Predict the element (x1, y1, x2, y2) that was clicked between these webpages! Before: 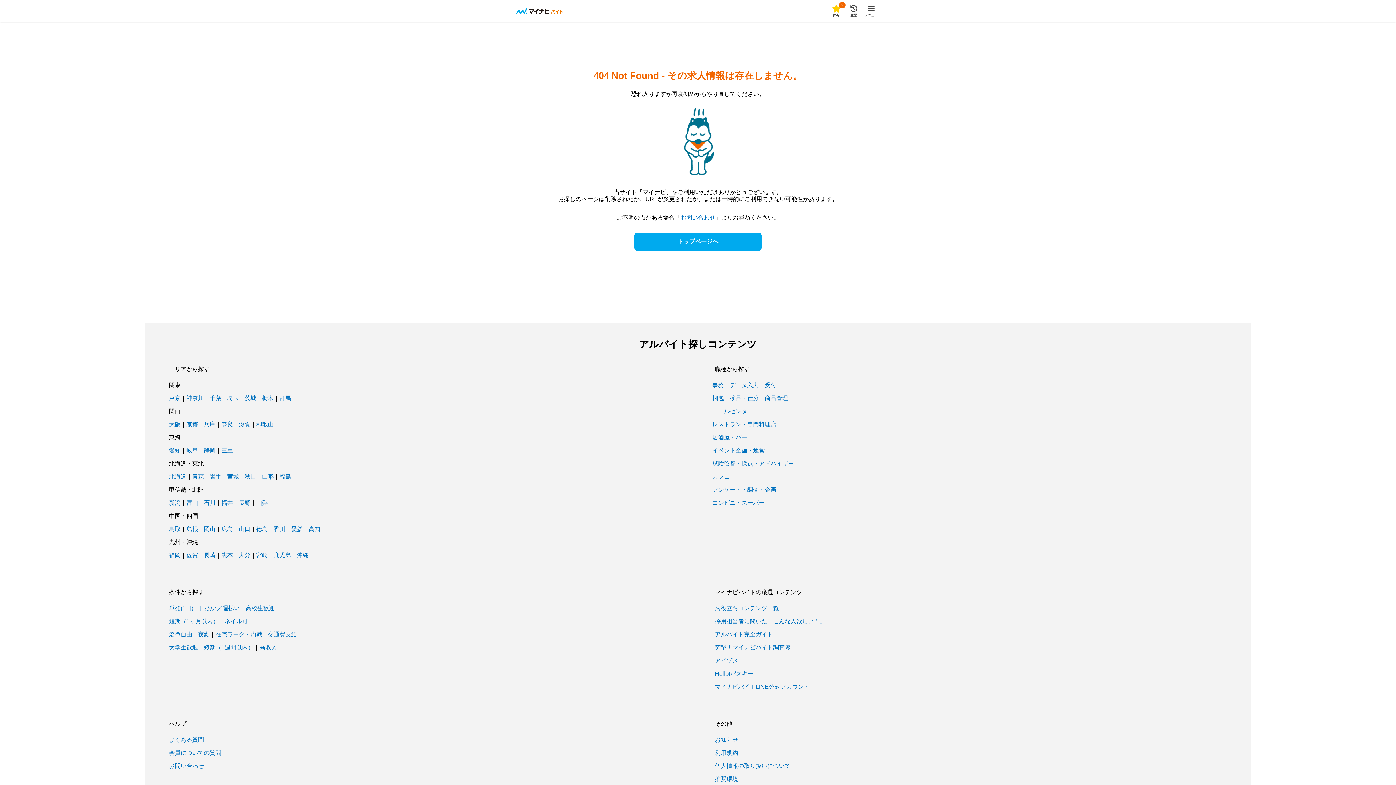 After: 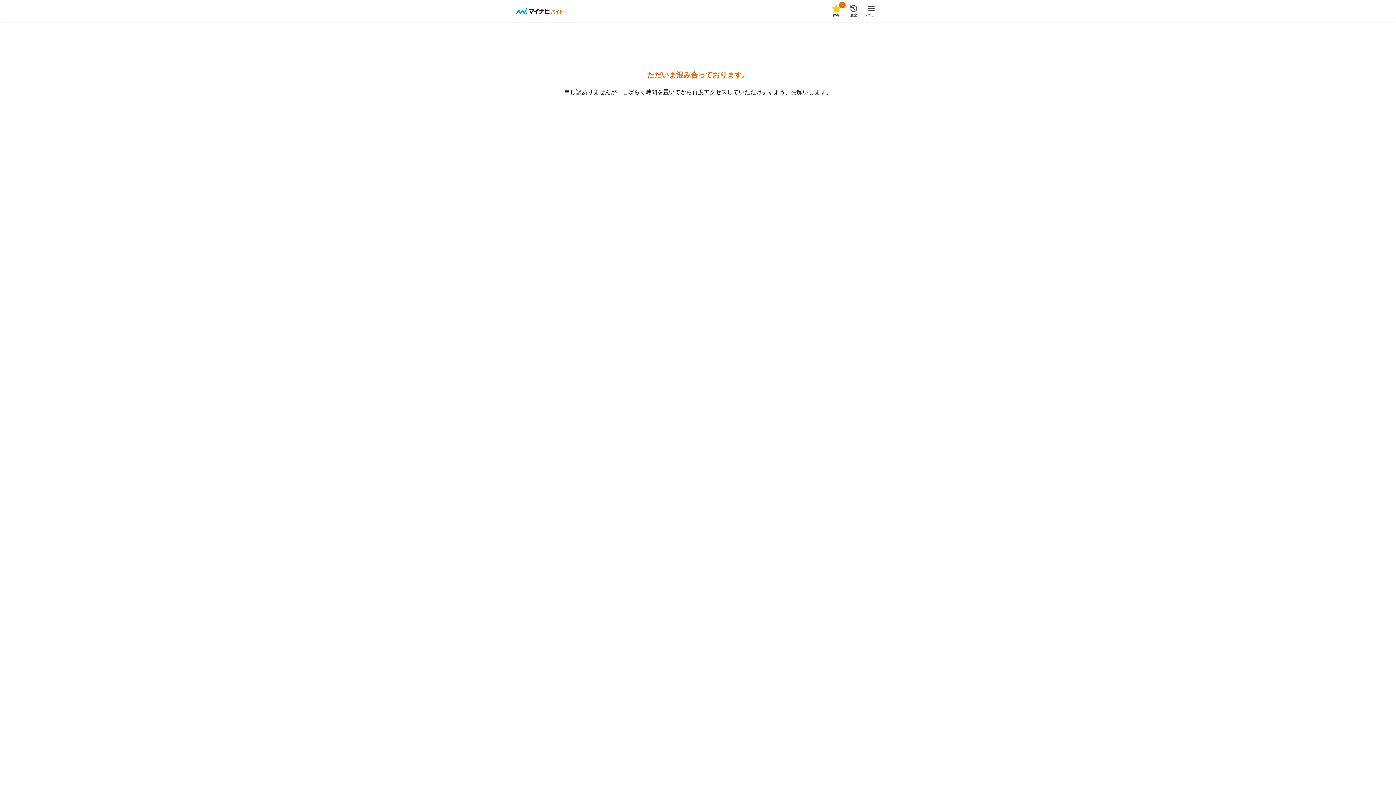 Action: label: 北海道 bbox: (169, 474, 186, 480)